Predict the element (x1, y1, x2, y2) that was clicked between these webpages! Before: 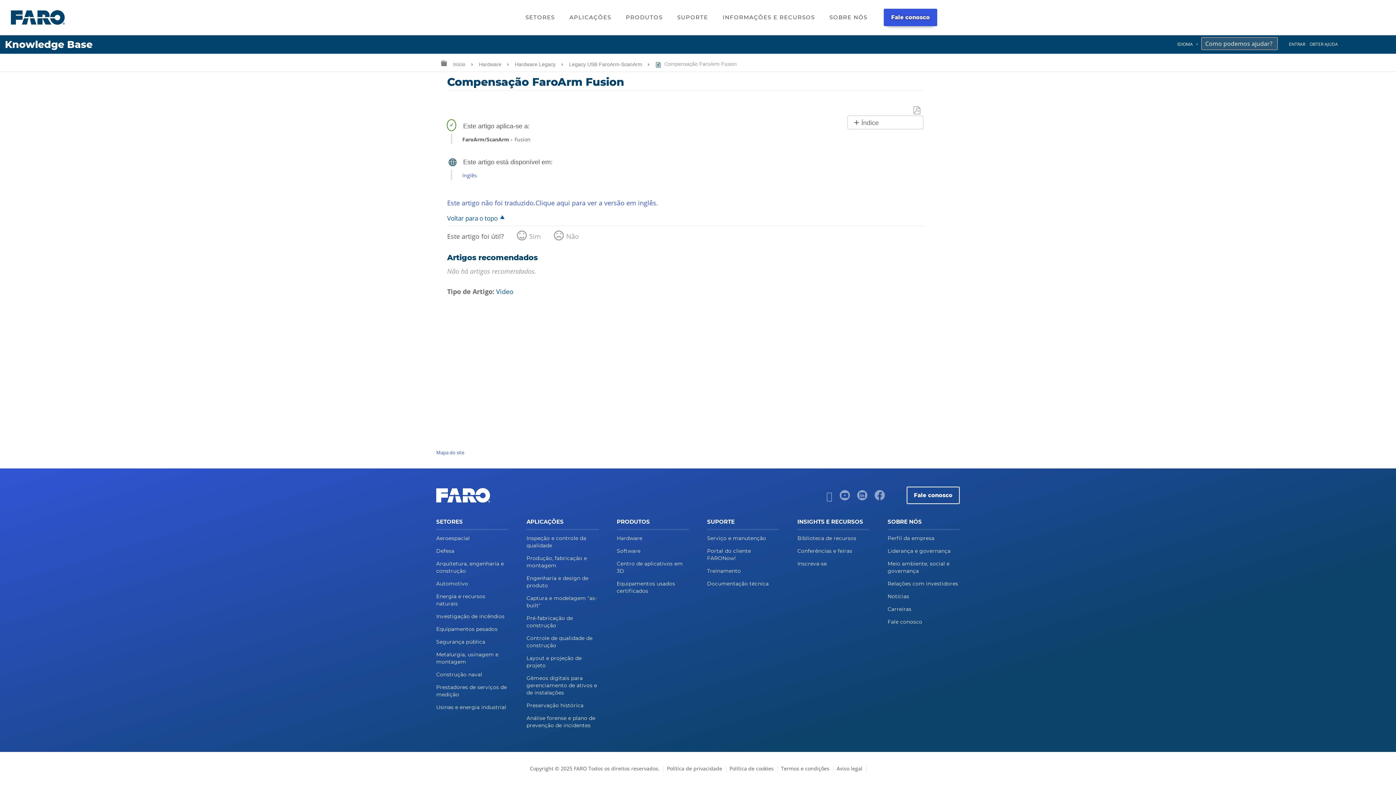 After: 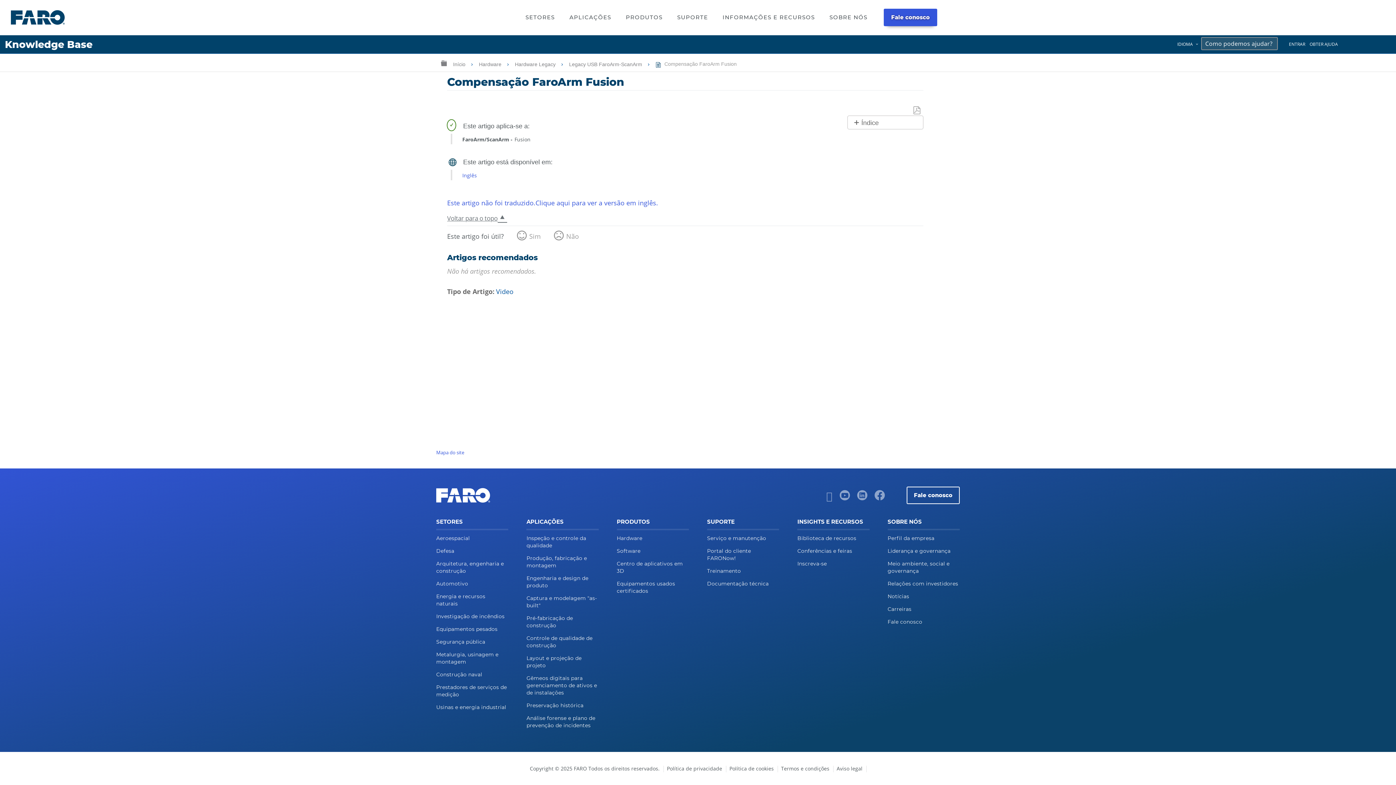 Action: bbox: (447, 212, 507, 222) label: Voltar para o topo